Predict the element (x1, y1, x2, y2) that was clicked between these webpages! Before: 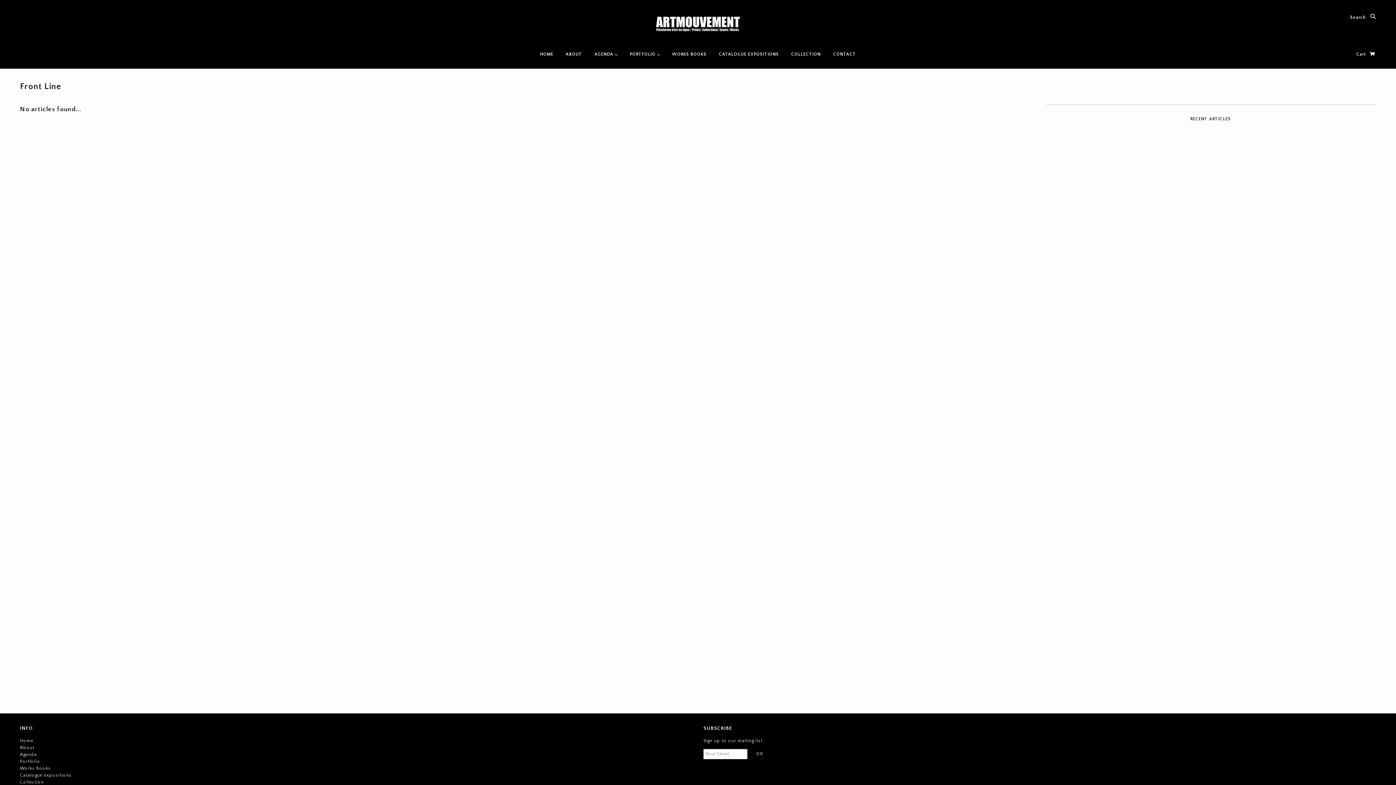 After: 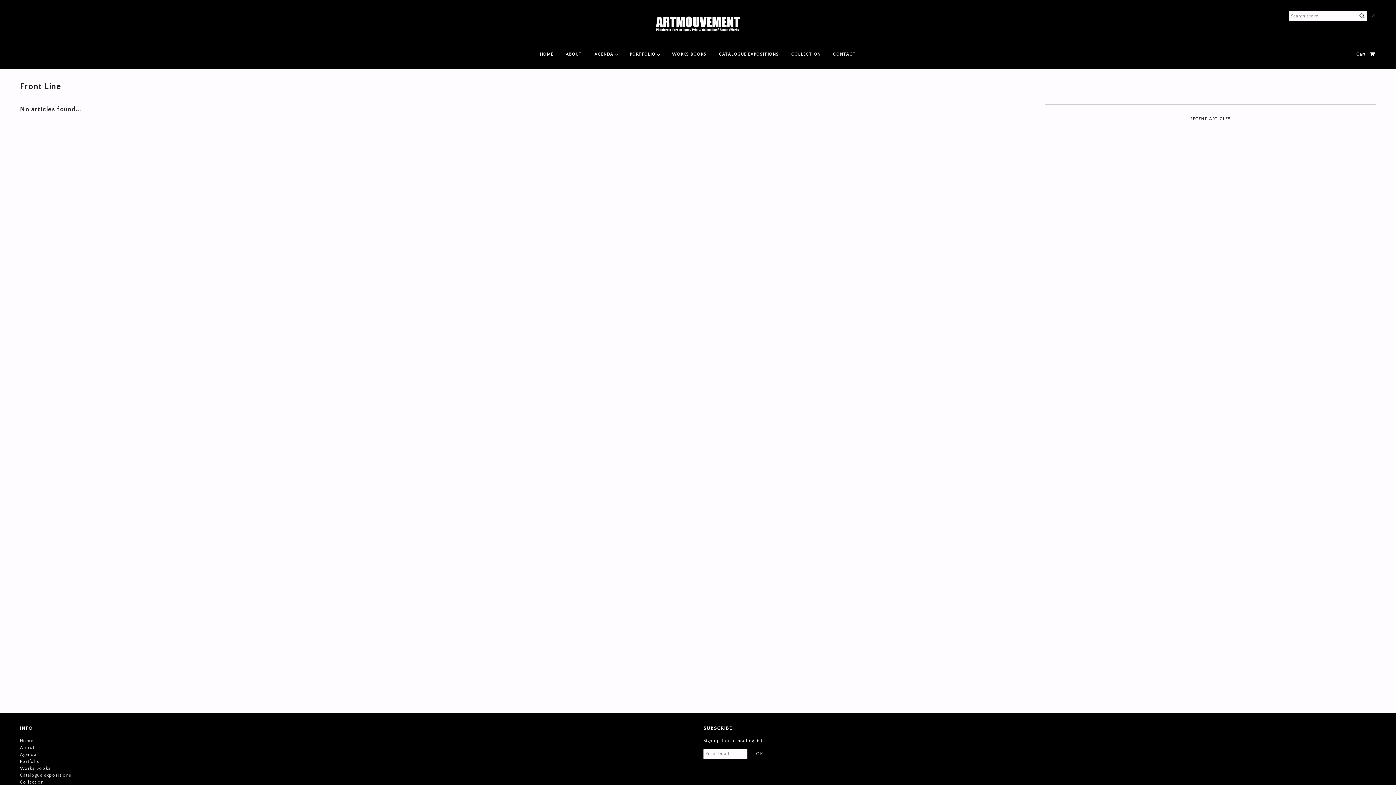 Action: bbox: (1350, 13, 1376, 20) label: Search 